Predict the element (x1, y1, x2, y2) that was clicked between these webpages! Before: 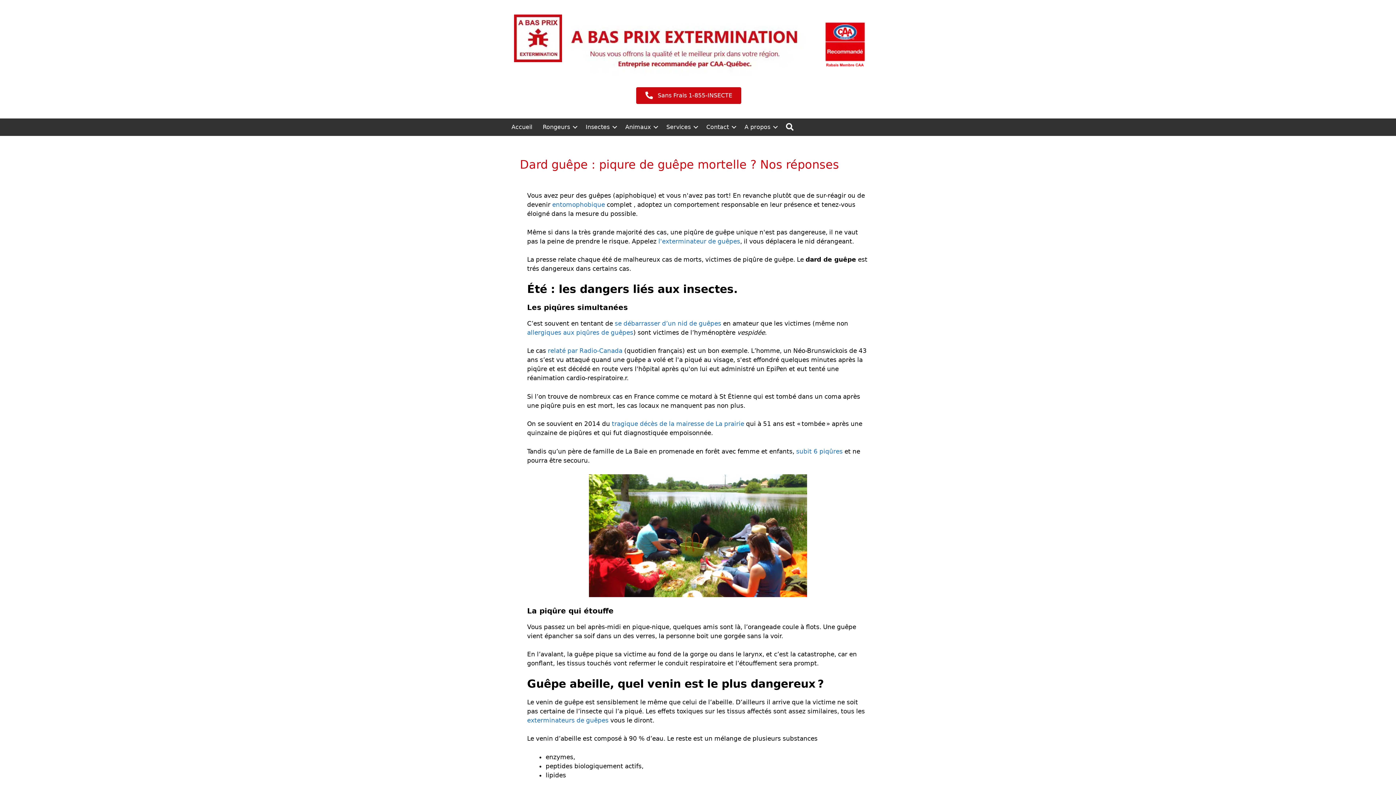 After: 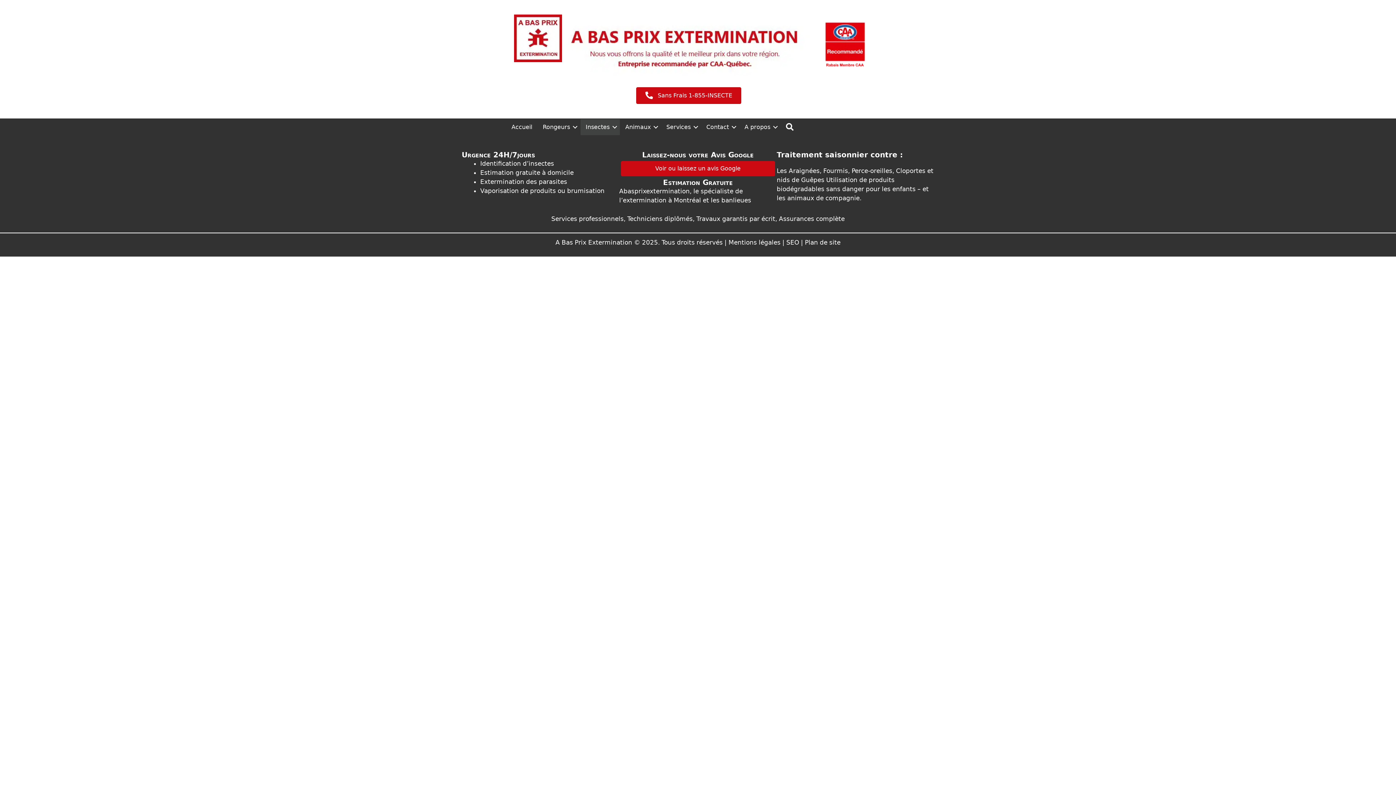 Action: bbox: (580, 119, 620, 135) label: Insectes